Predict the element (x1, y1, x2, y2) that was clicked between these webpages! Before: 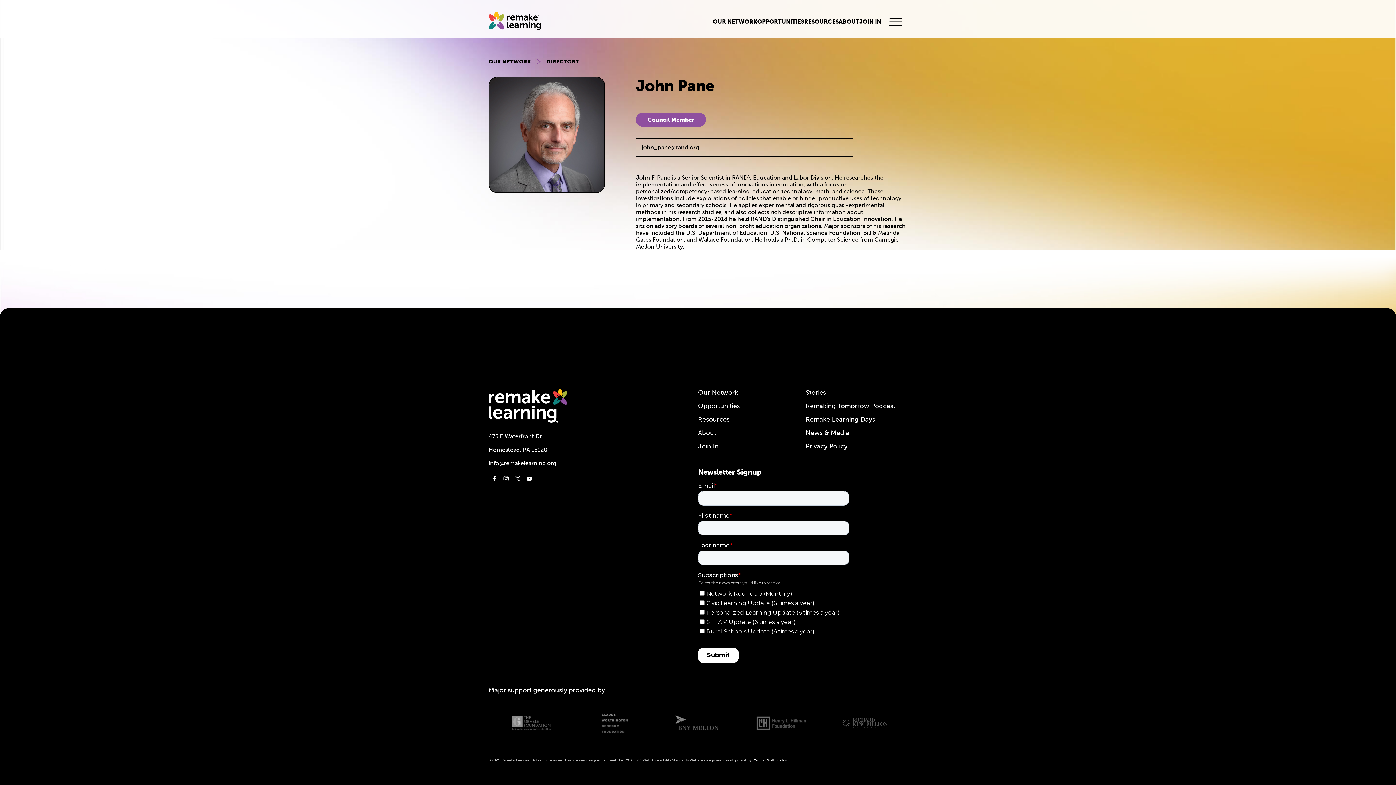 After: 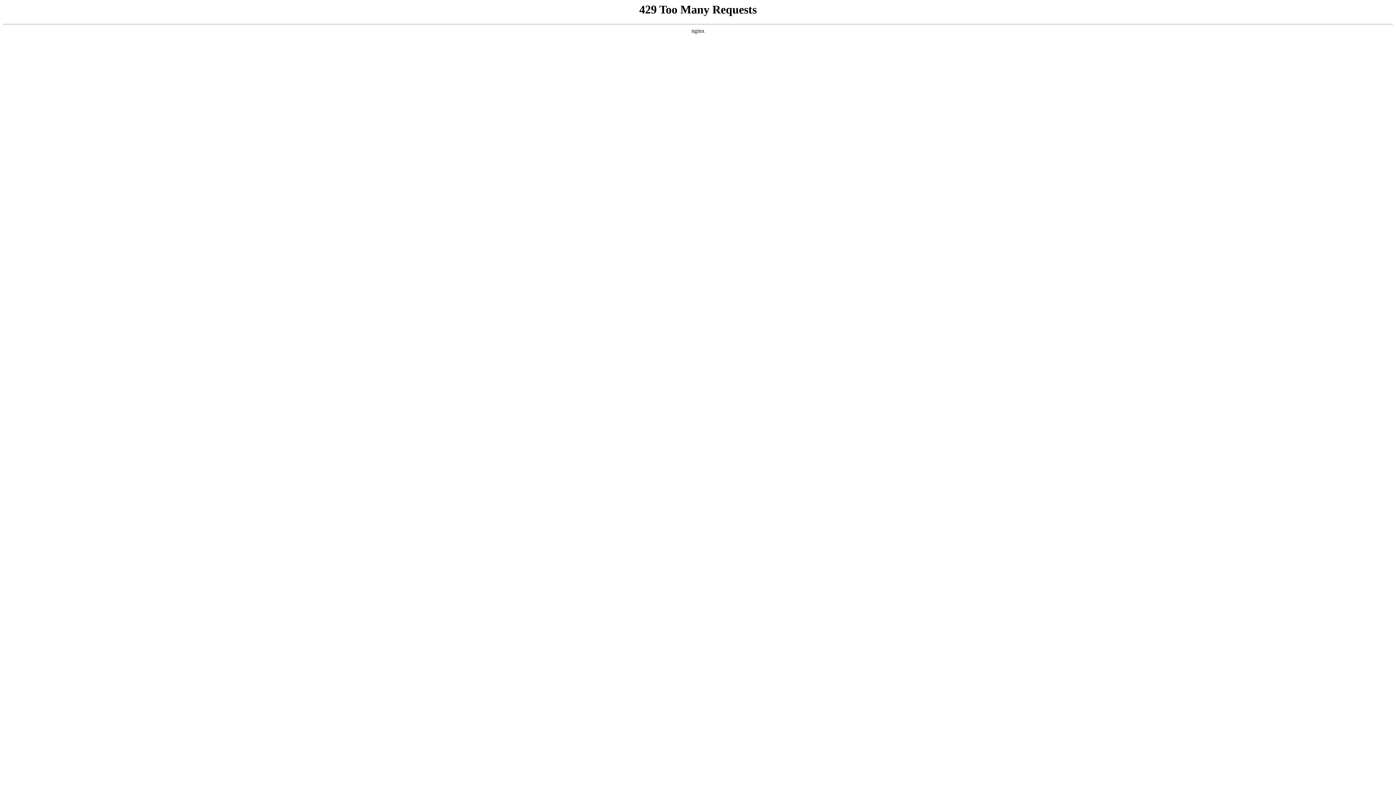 Action: bbox: (805, 442, 847, 450) label: Privacy Policy